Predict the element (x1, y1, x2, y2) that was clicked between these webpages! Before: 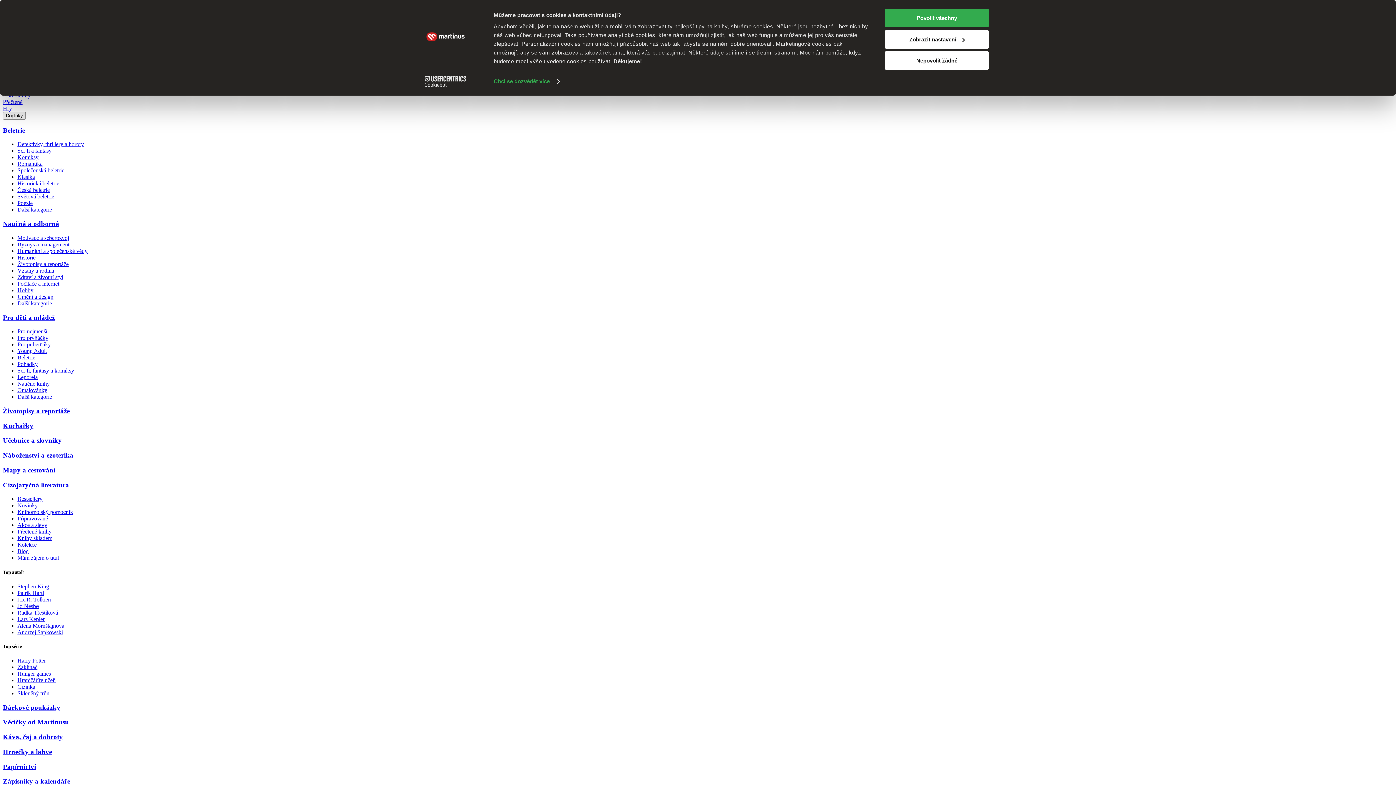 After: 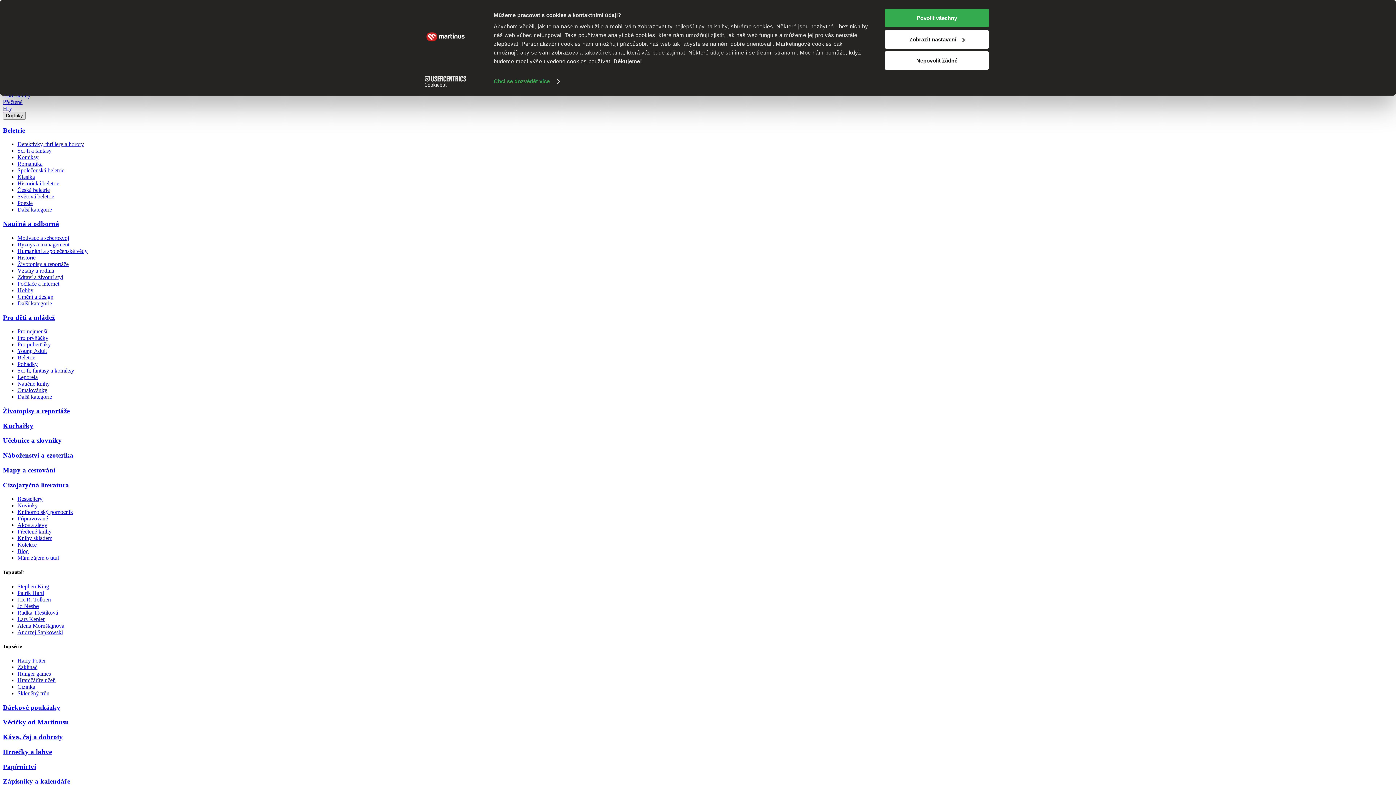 Action: bbox: (2, 777, 70, 785) label: Zápisníky a kalendáře